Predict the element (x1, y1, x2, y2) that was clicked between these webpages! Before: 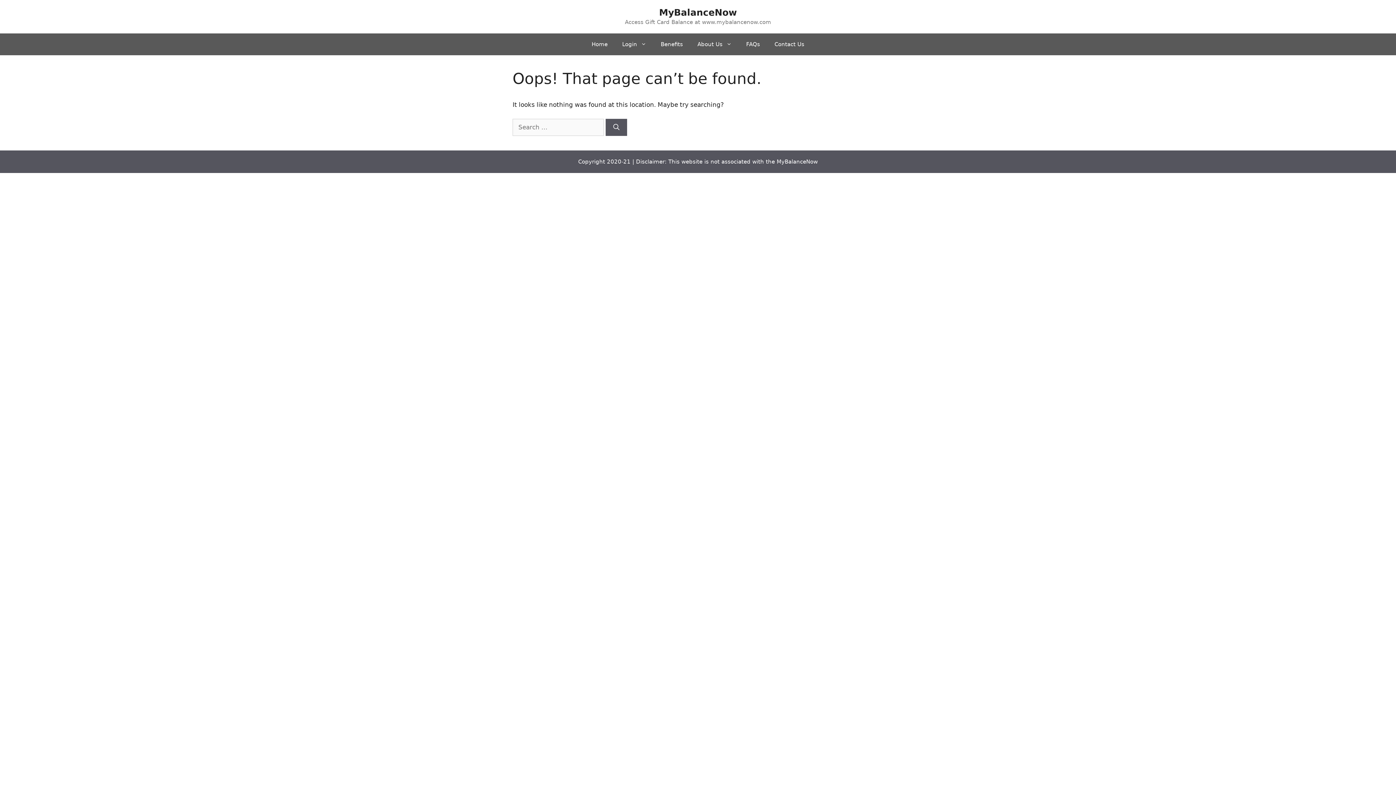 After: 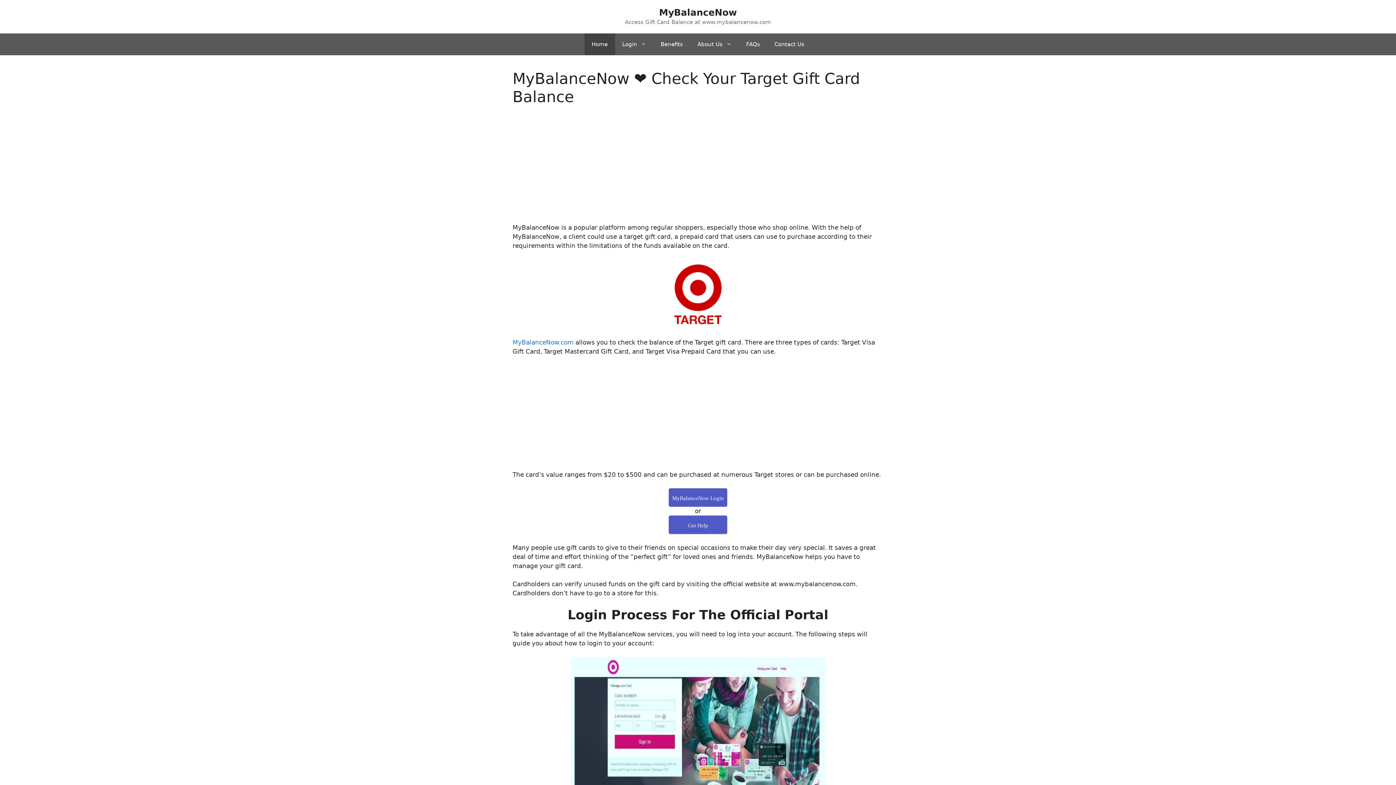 Action: bbox: (776, 158, 818, 164) label: MyBalanceNow